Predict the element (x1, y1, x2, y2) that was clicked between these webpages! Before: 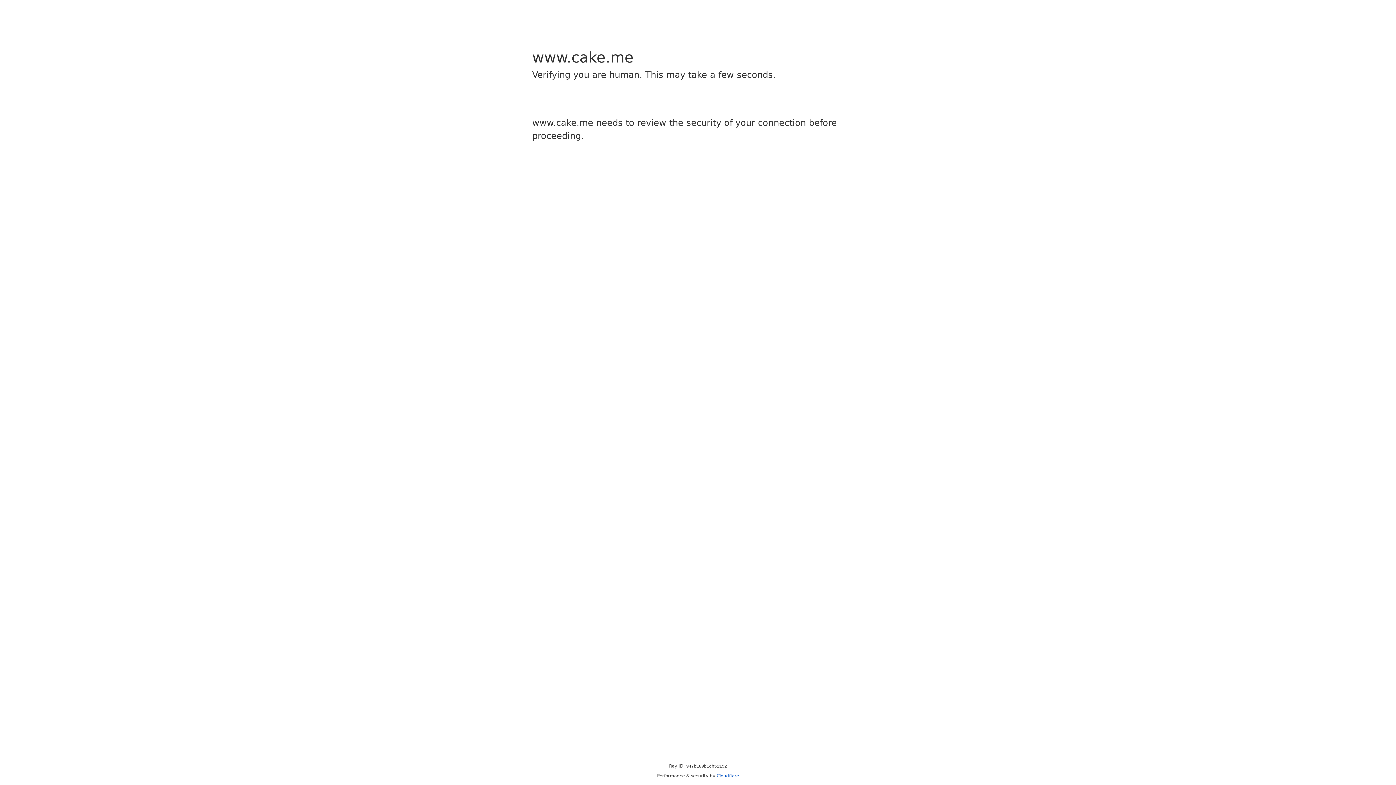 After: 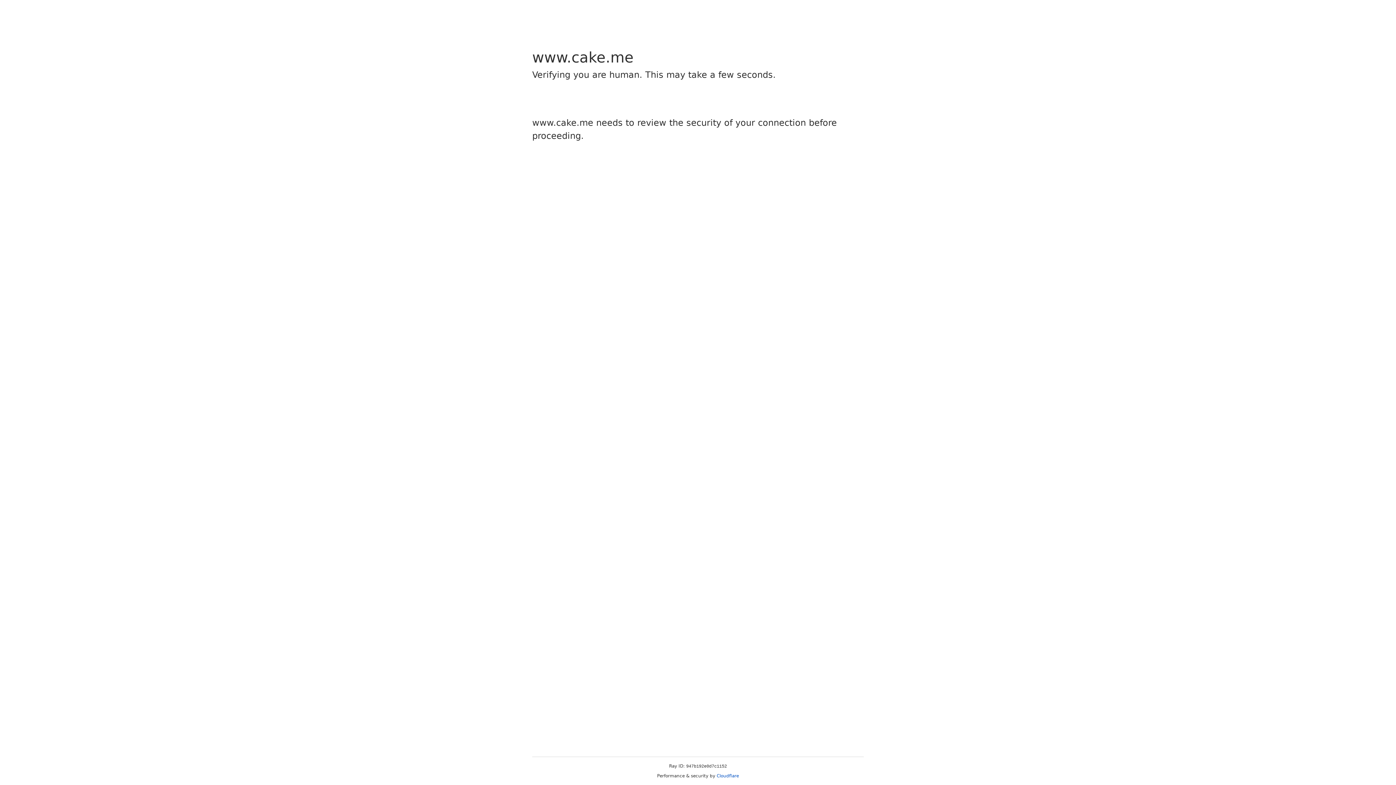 Action: label: Cloudflare bbox: (716, 773, 739, 778)